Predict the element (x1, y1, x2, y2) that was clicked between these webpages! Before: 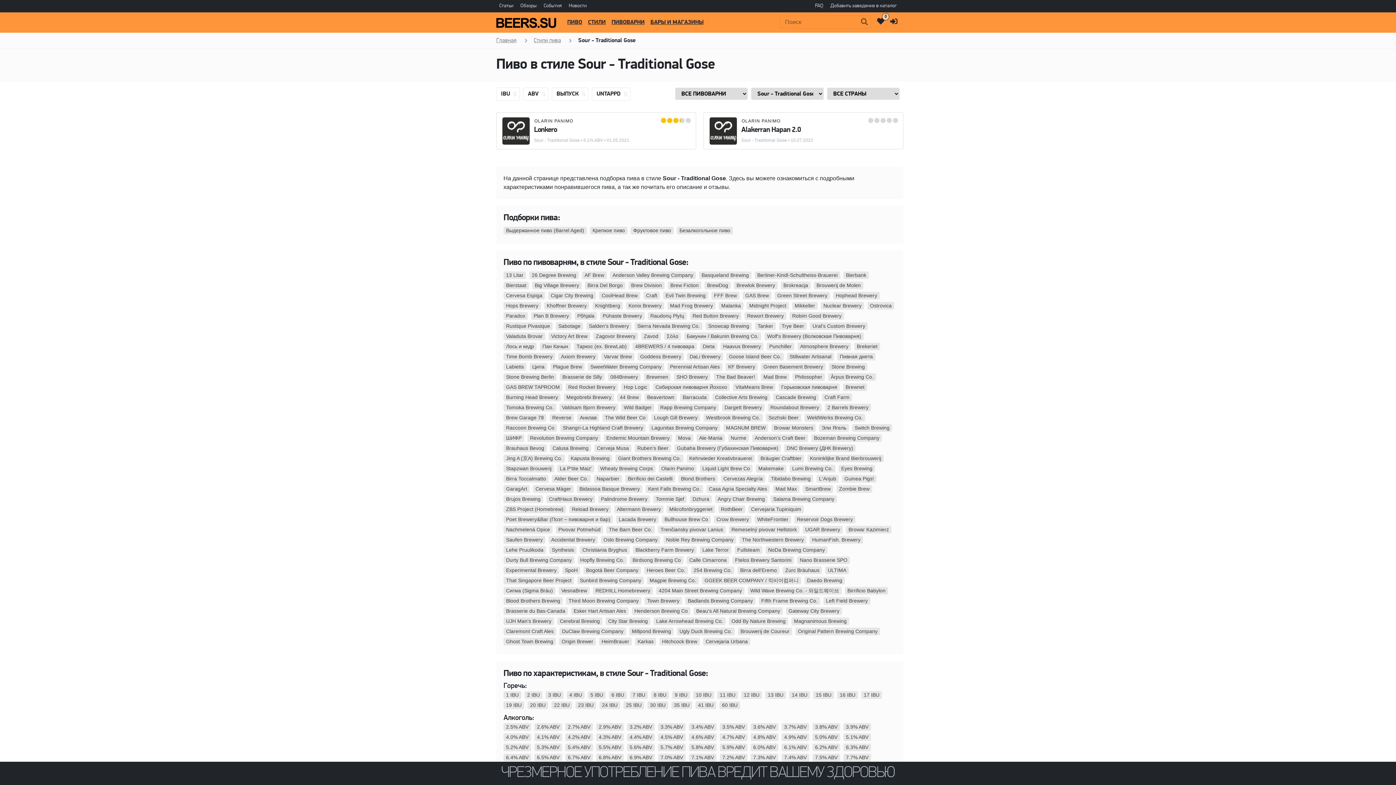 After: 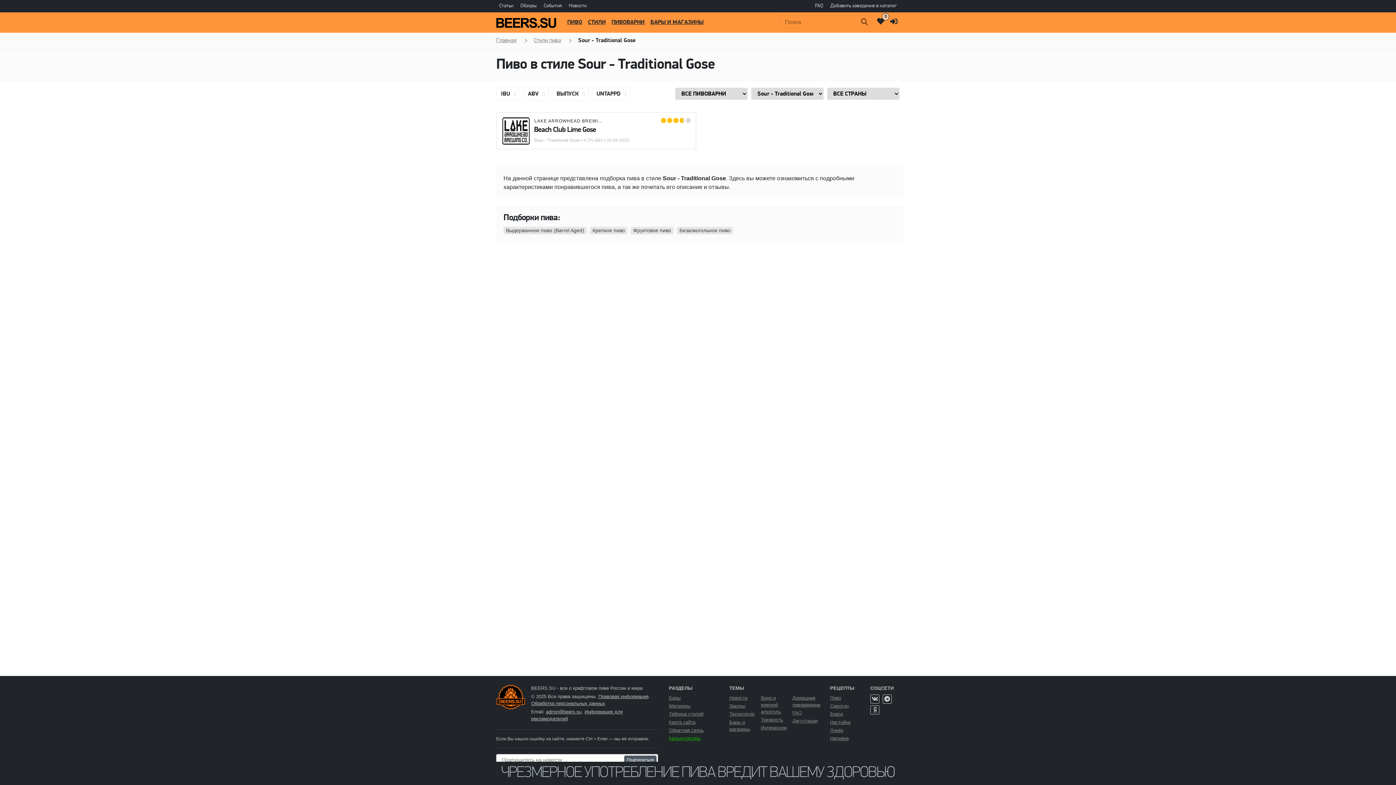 Action: label: Lake Arrowhead Brewing Co. bbox: (653, 617, 725, 625)